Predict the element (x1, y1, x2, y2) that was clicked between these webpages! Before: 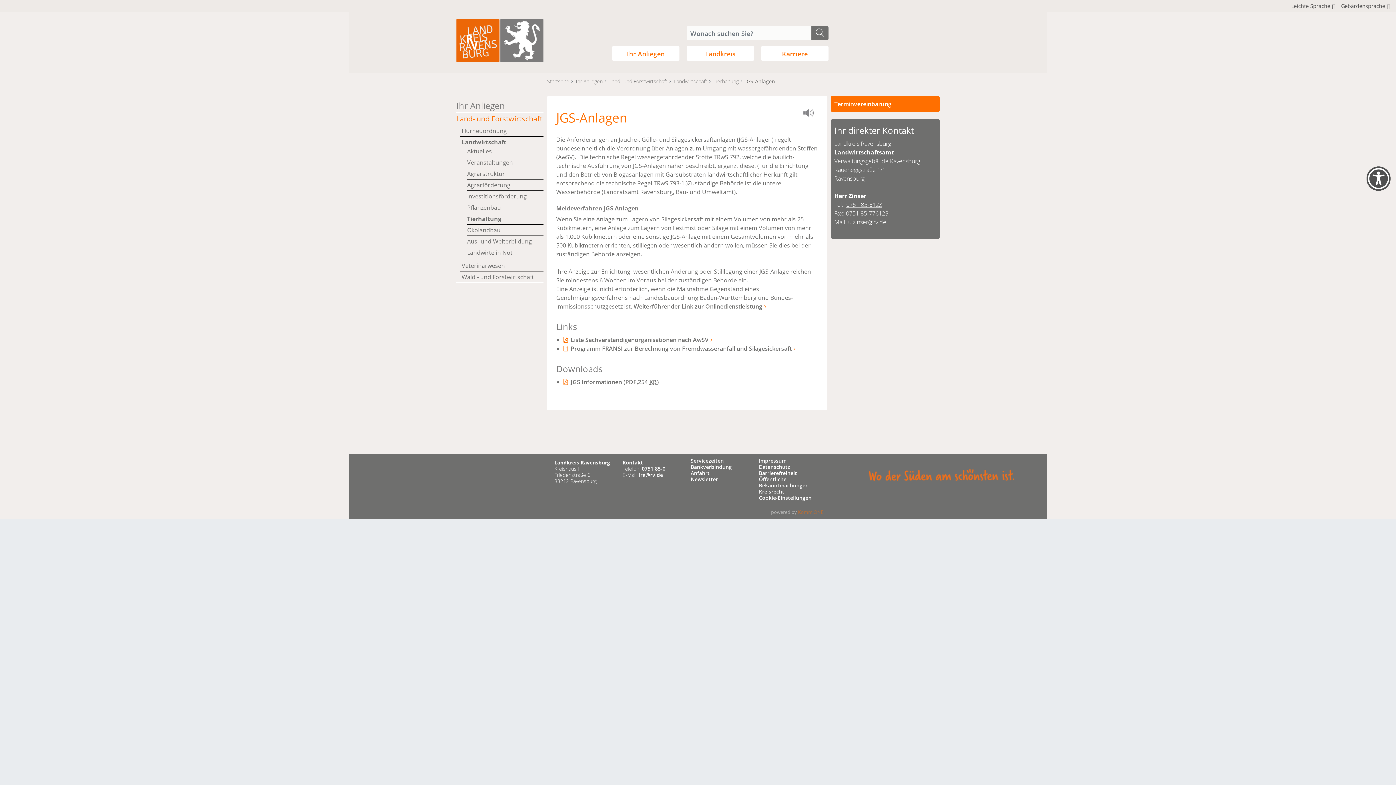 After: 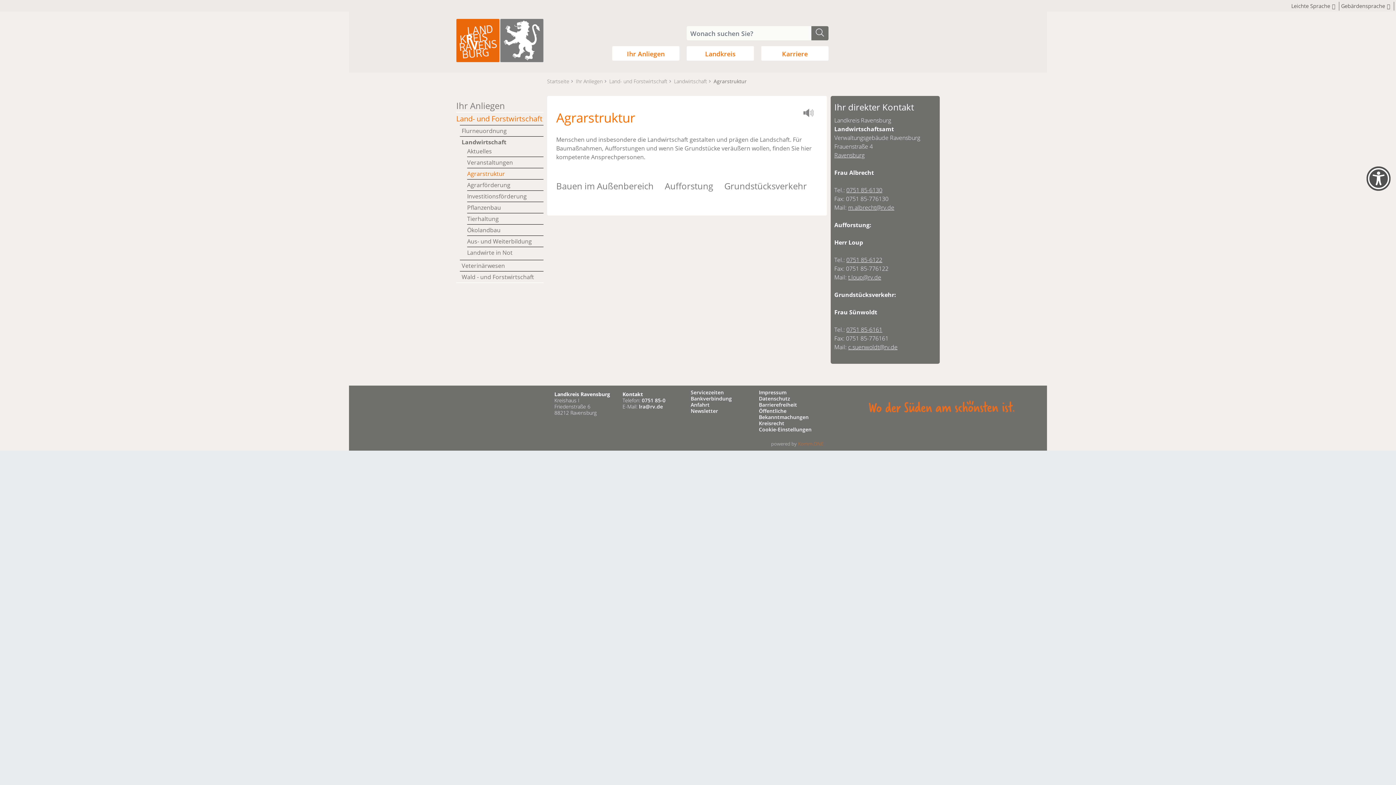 Action: label: Agrarstruktur bbox: (467, 169, 505, 177)